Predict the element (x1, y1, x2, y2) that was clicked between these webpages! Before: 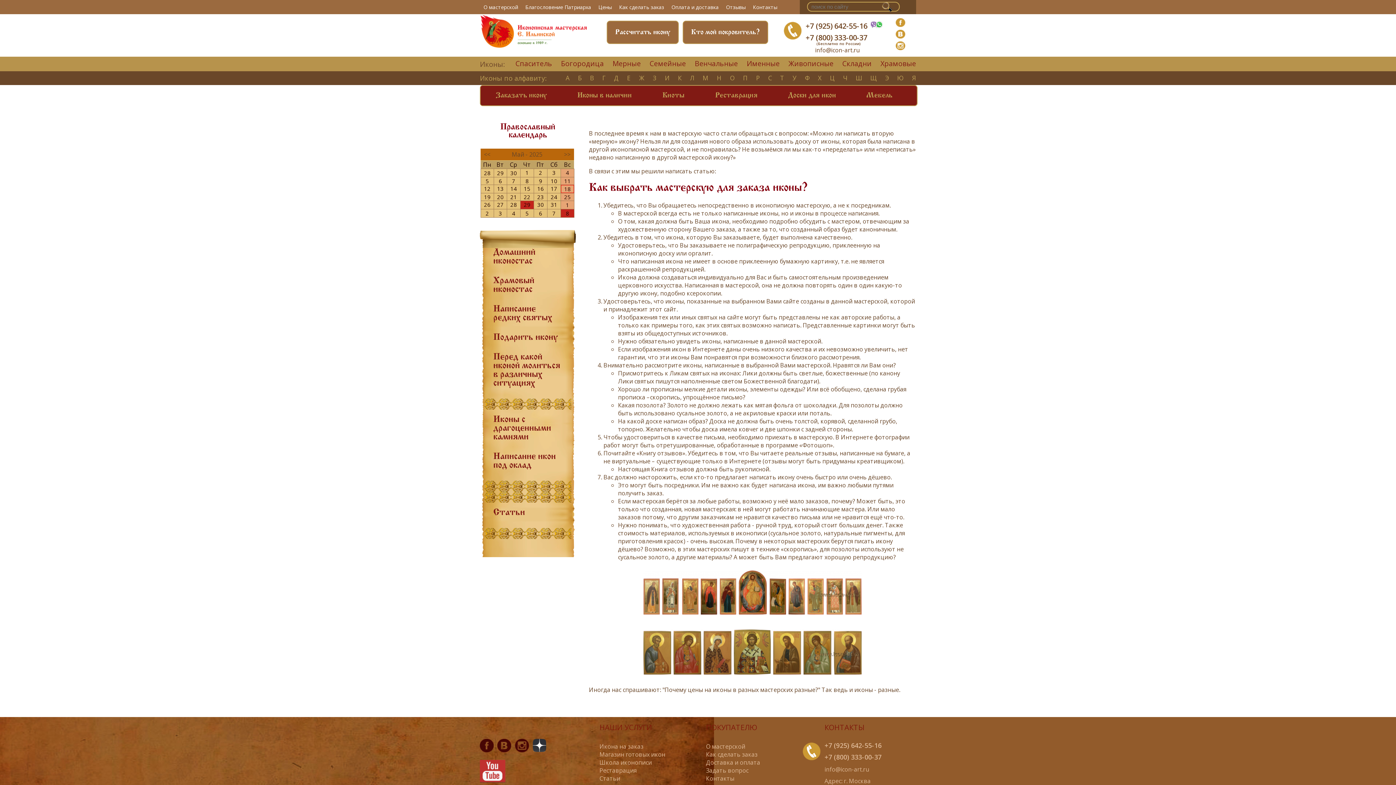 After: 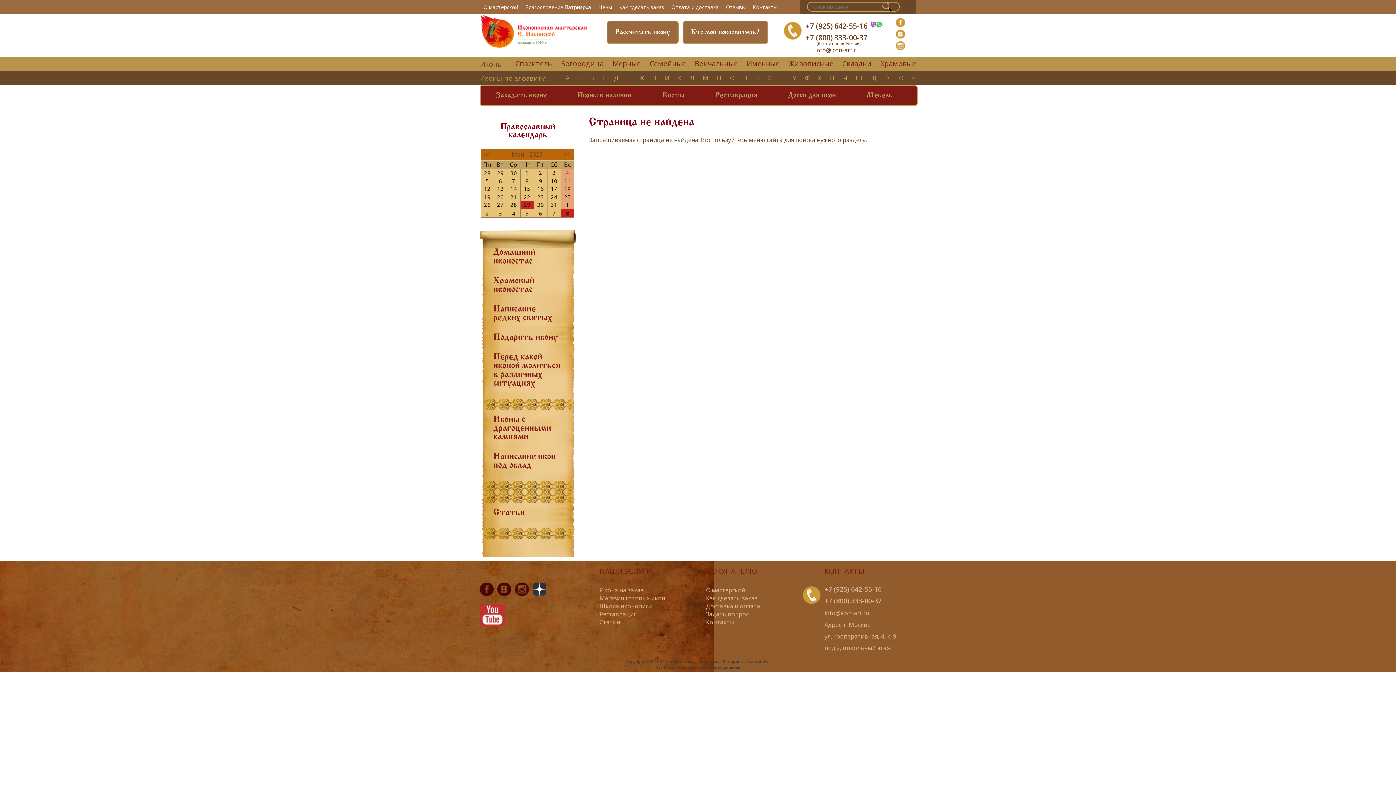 Action: label: Магазин готовых икон bbox: (599, 750, 665, 758)